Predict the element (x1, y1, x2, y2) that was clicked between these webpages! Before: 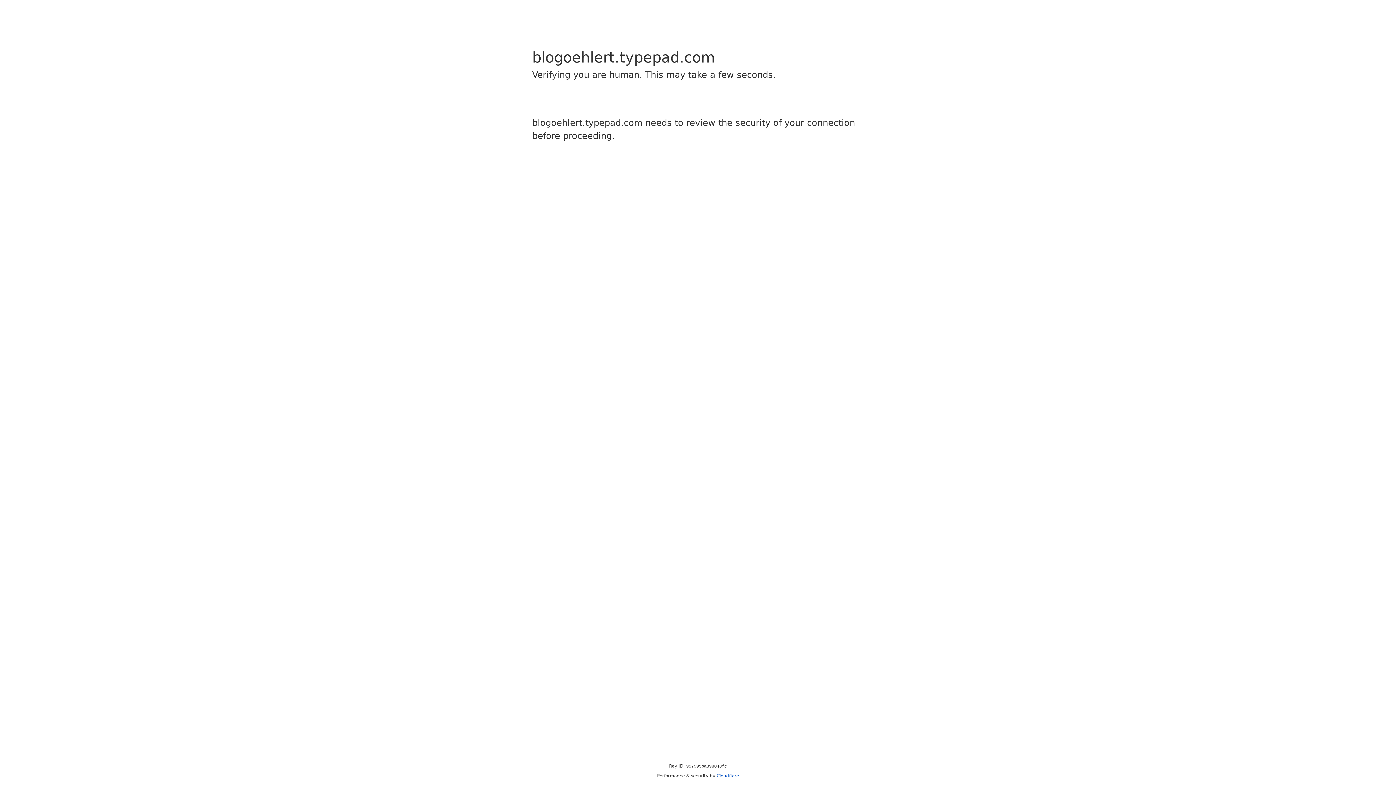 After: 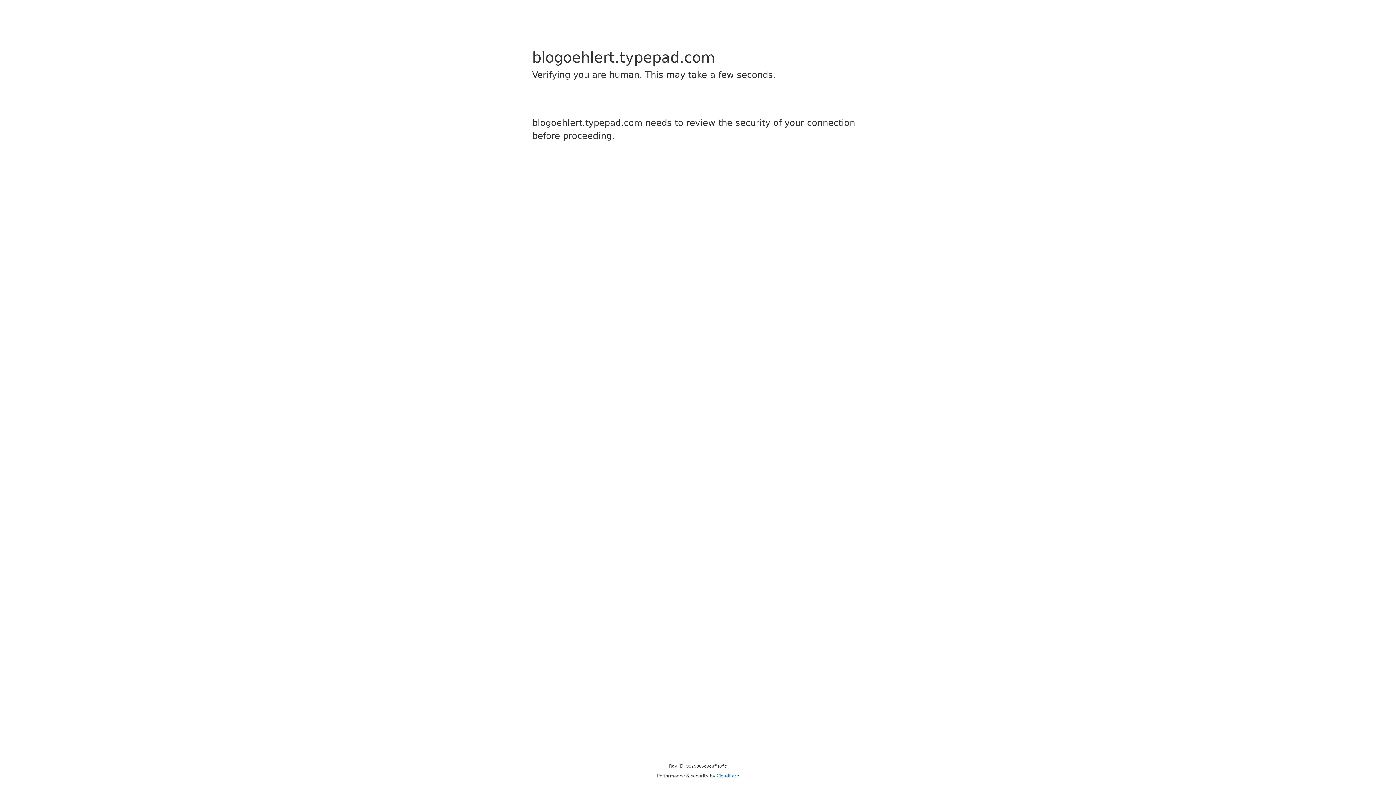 Action: bbox: (716, 773, 739, 778) label: Cloudflare